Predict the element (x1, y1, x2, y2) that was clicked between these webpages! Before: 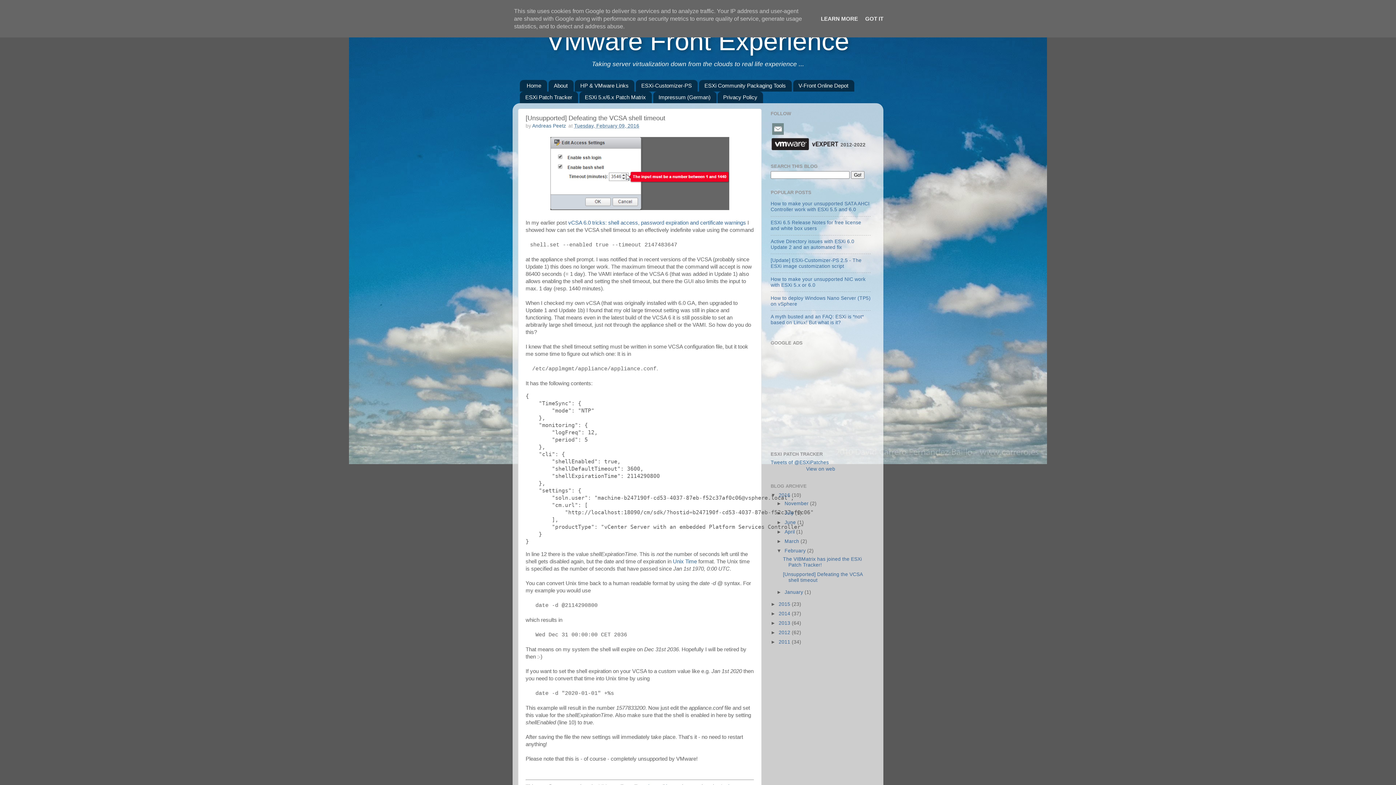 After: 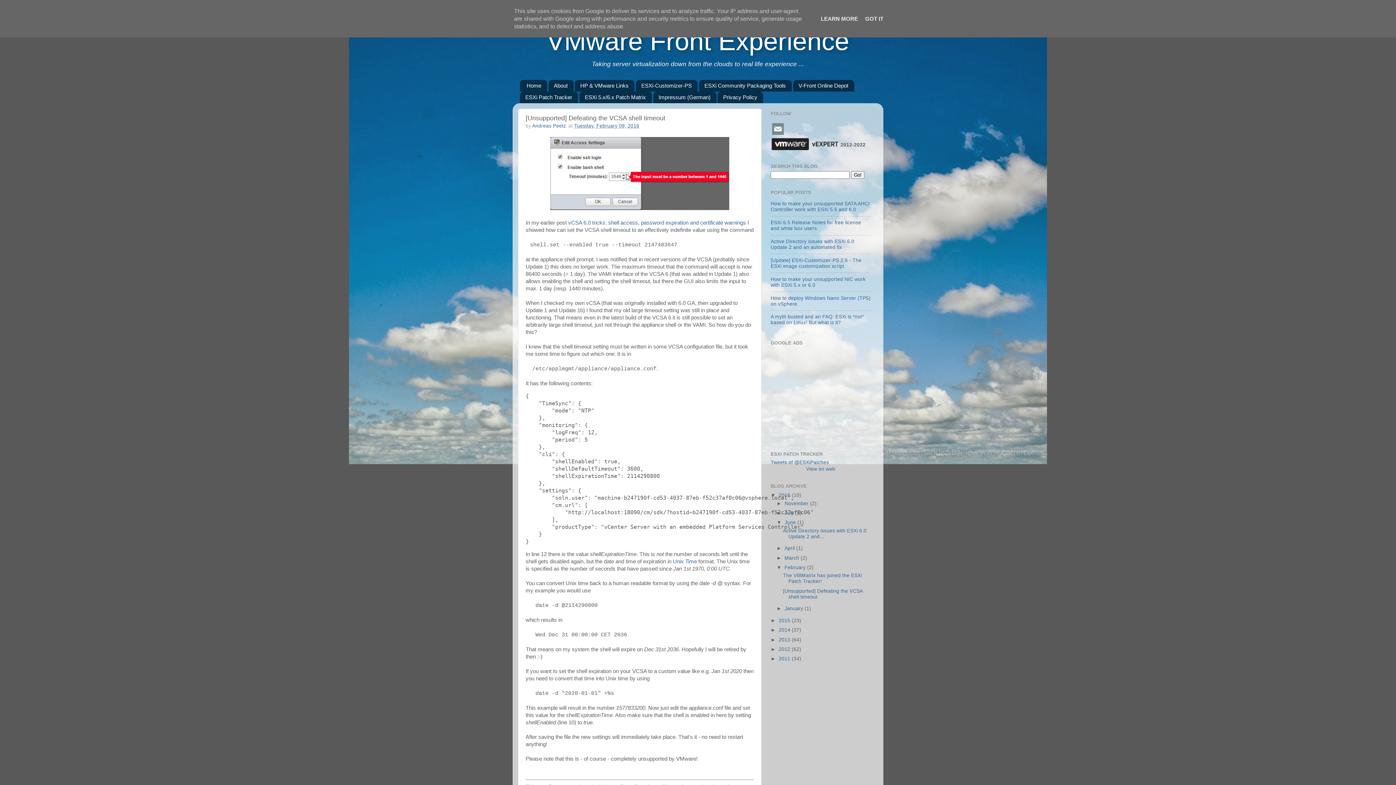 Action: label: ►   bbox: (776, 519, 784, 525)